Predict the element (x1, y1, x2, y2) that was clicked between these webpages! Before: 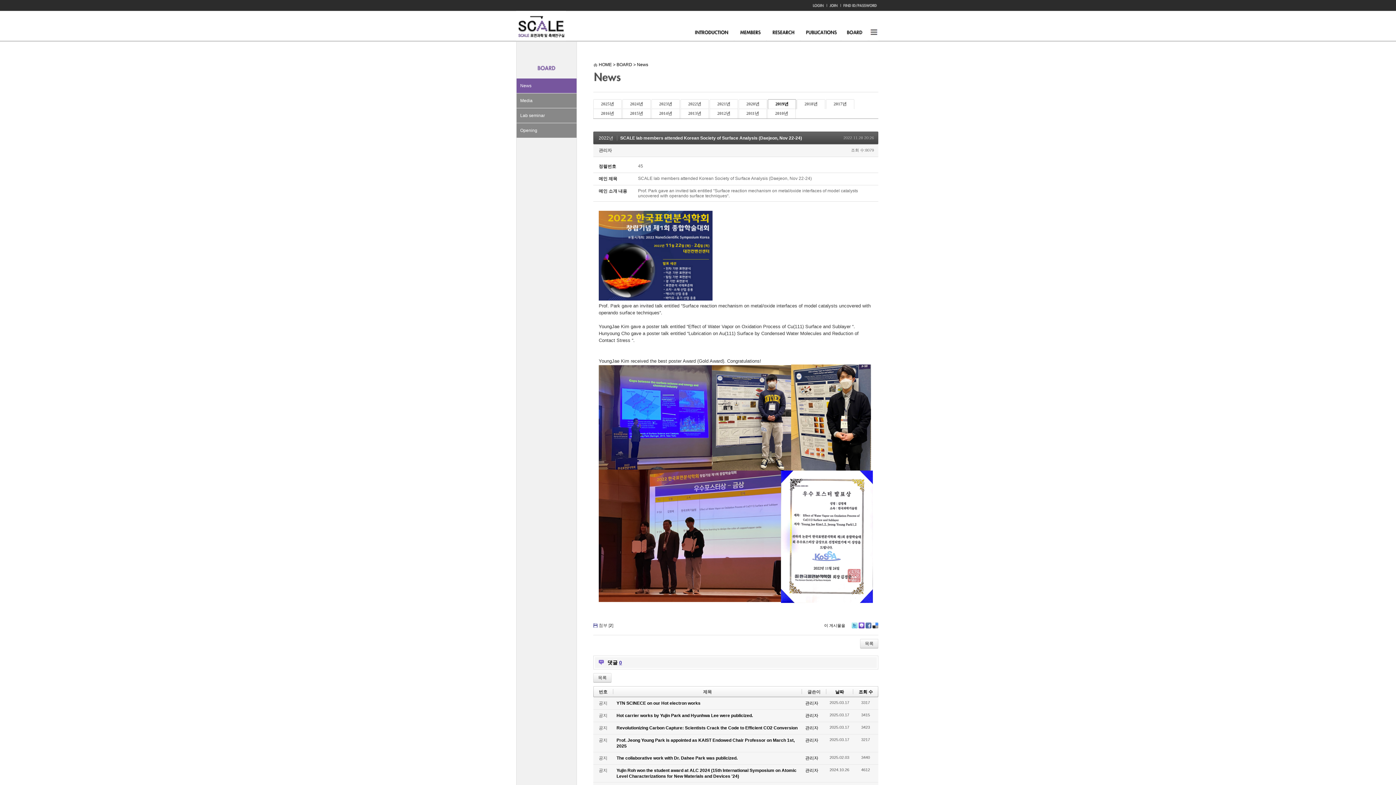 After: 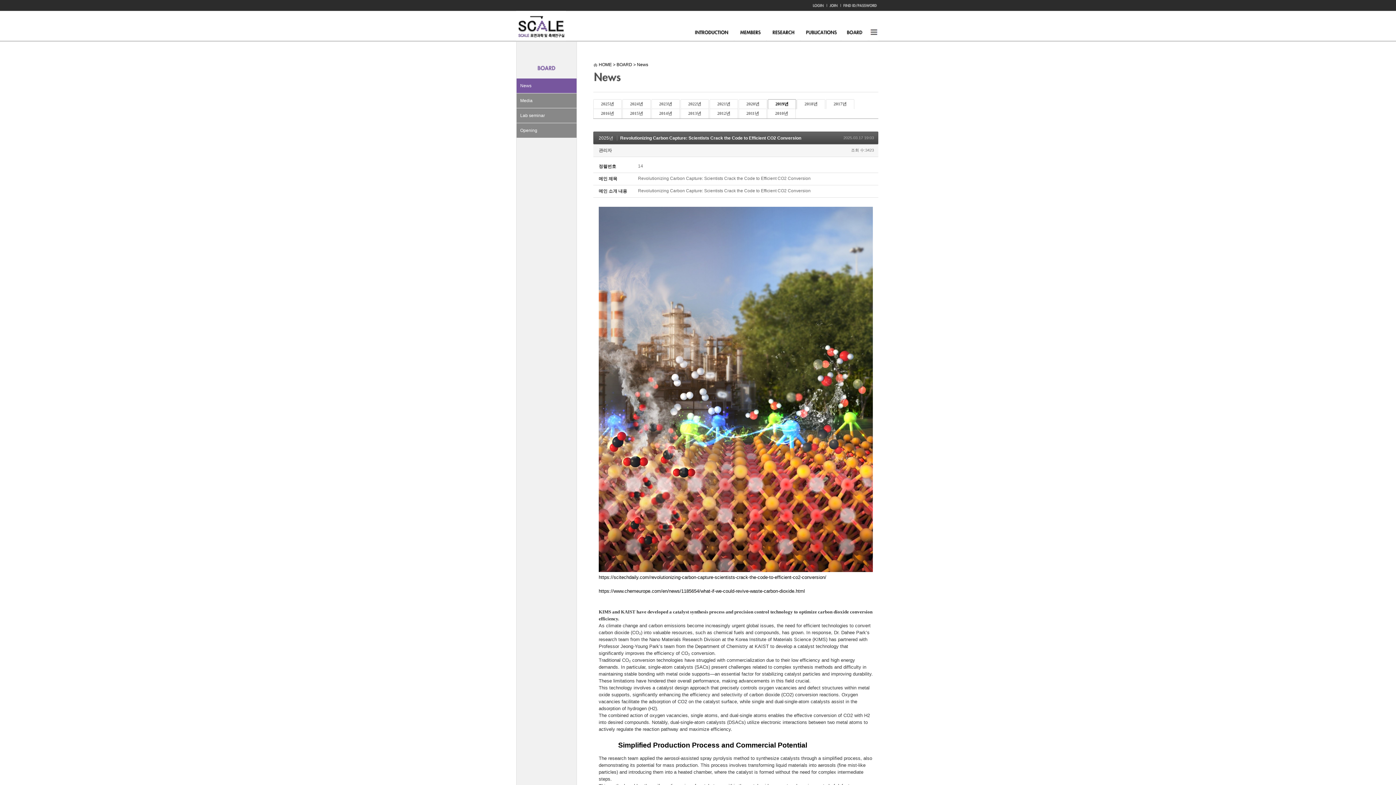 Action: label: Revolutionizing Carbon Capture: Scientists Crack the Code to Efficient CO2 Conversion bbox: (616, 725, 797, 731)